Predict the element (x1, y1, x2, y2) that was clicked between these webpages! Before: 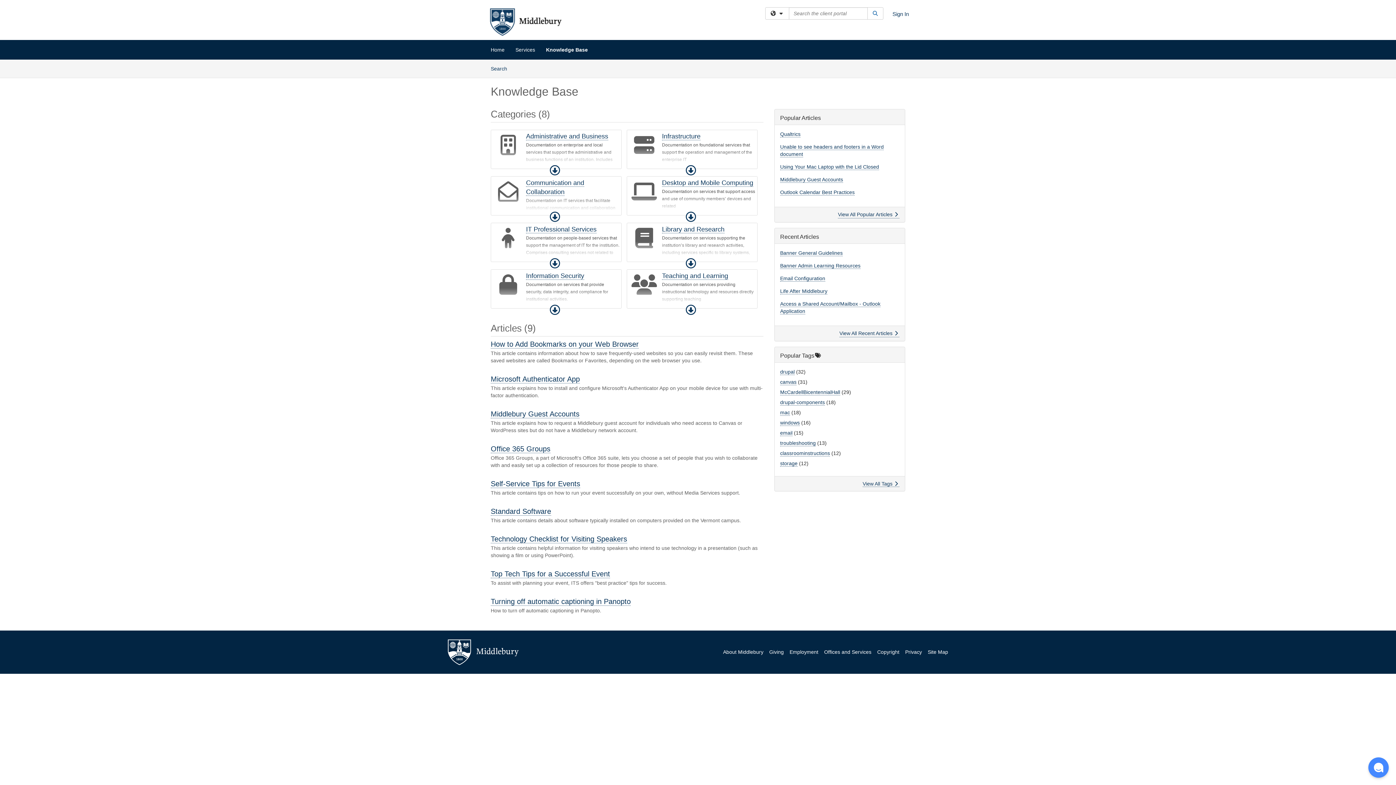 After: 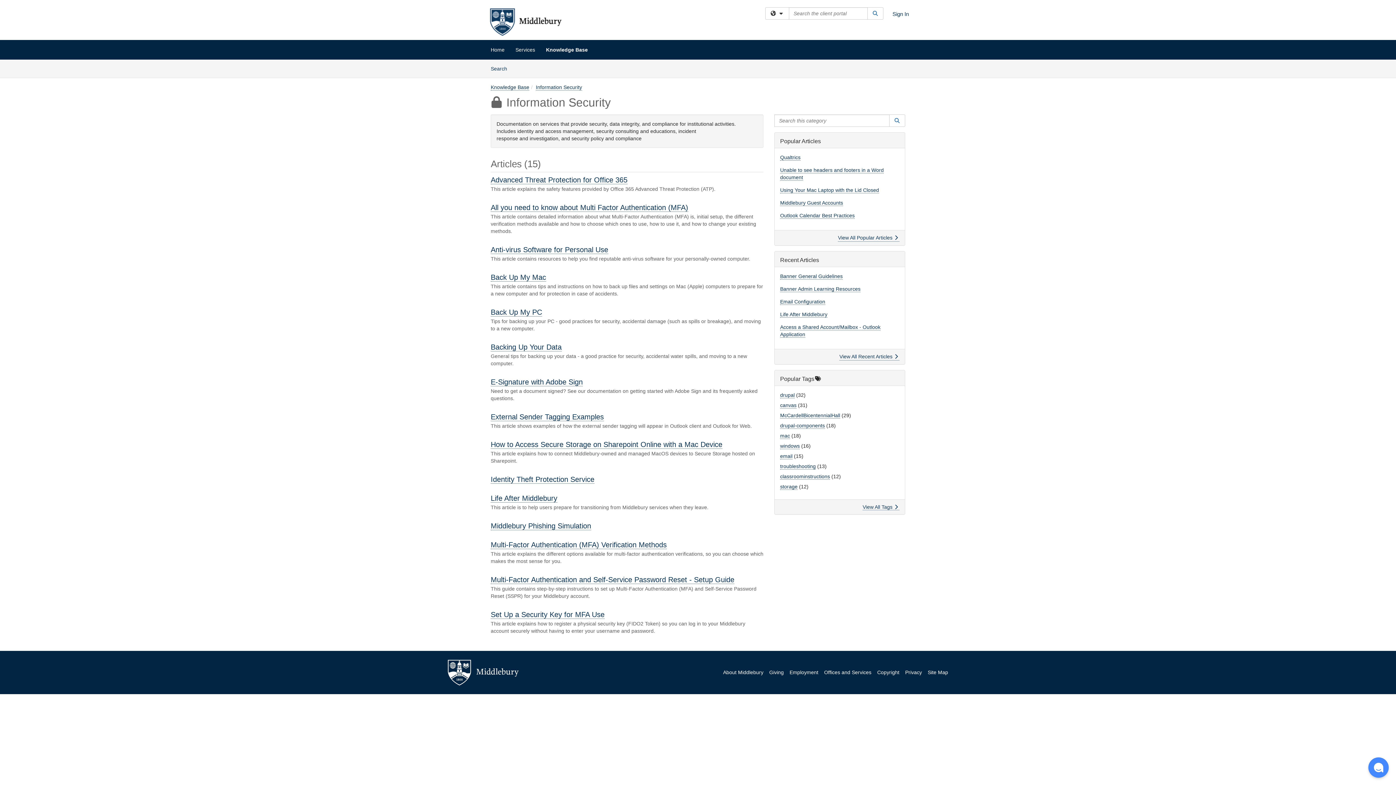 Action: label: Information Security bbox: (526, 272, 584, 280)